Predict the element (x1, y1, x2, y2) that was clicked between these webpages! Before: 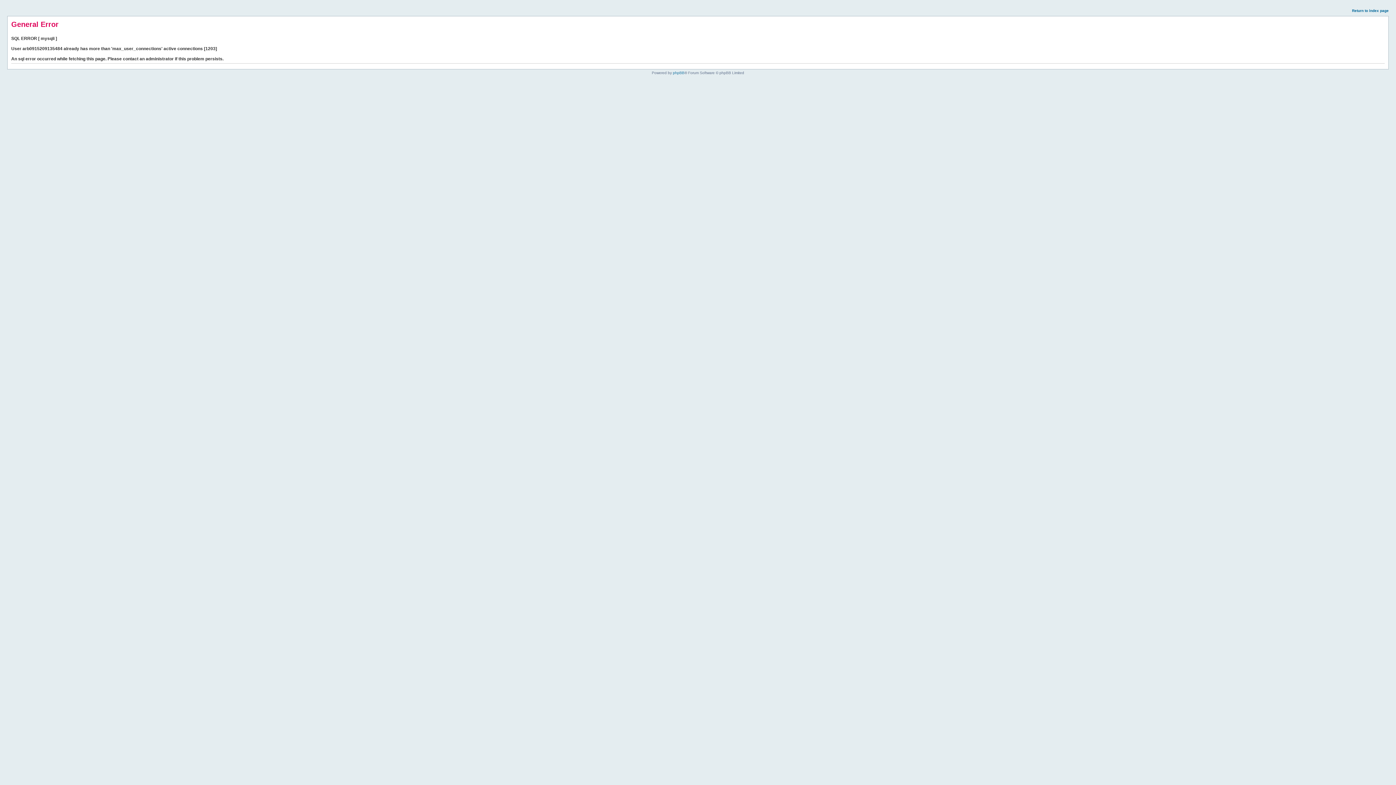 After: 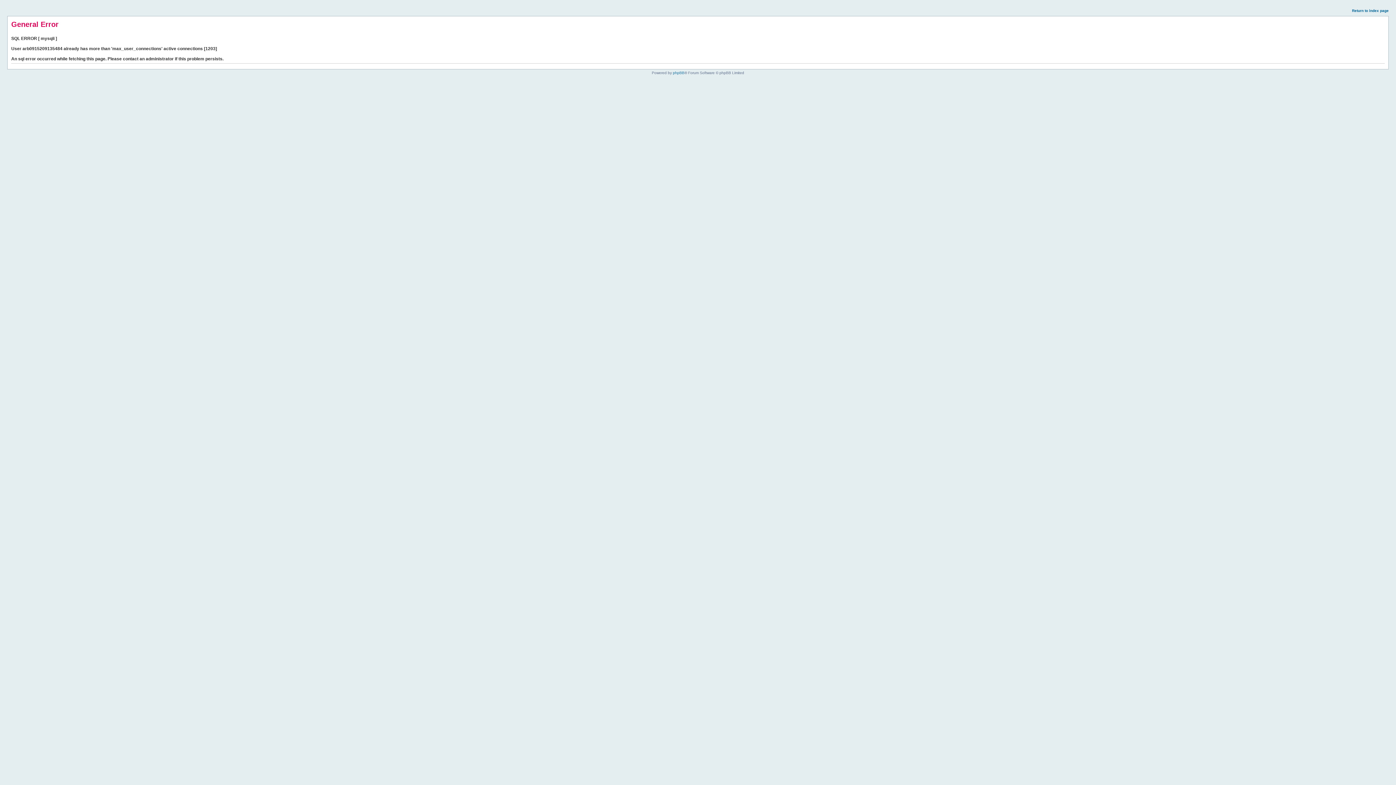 Action: label: Return to index page bbox: (1352, 8, 1389, 12)